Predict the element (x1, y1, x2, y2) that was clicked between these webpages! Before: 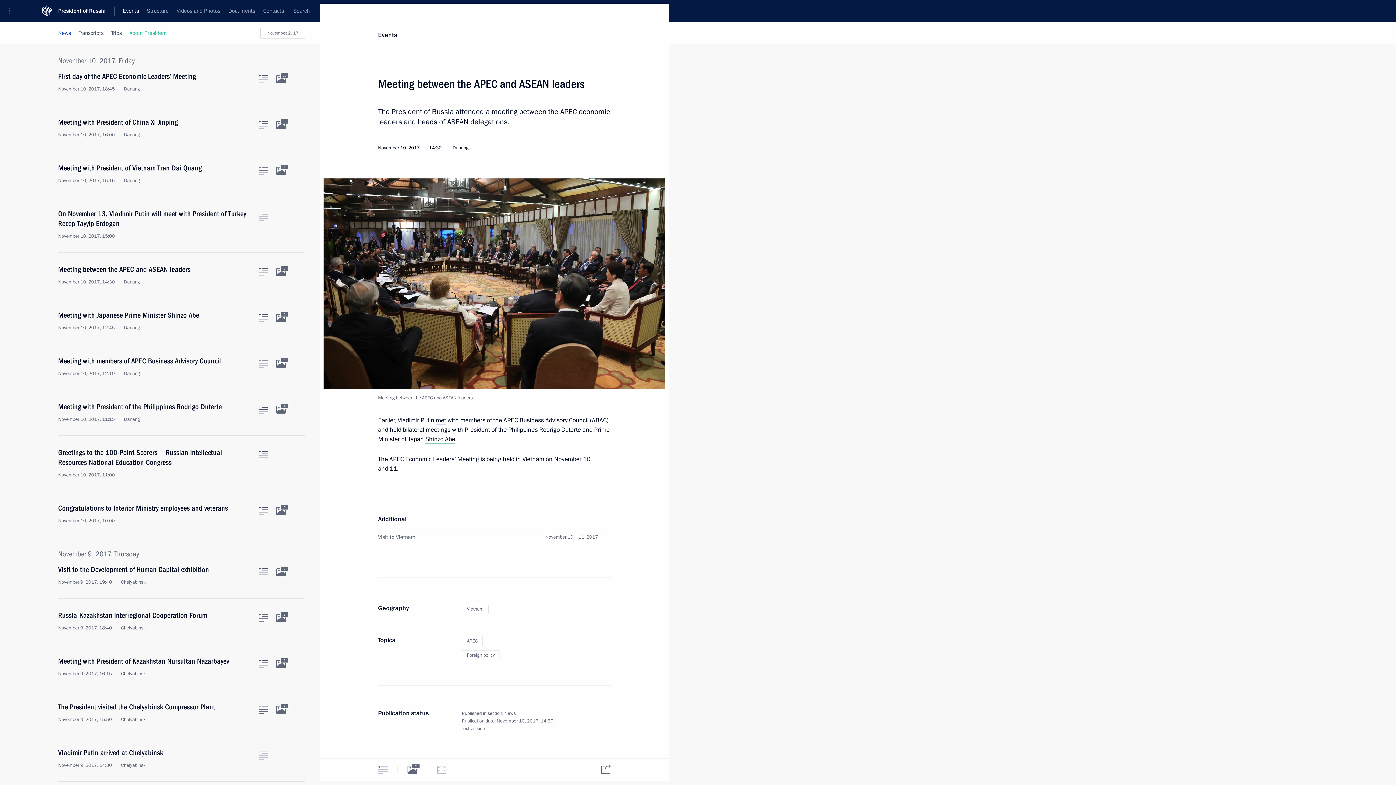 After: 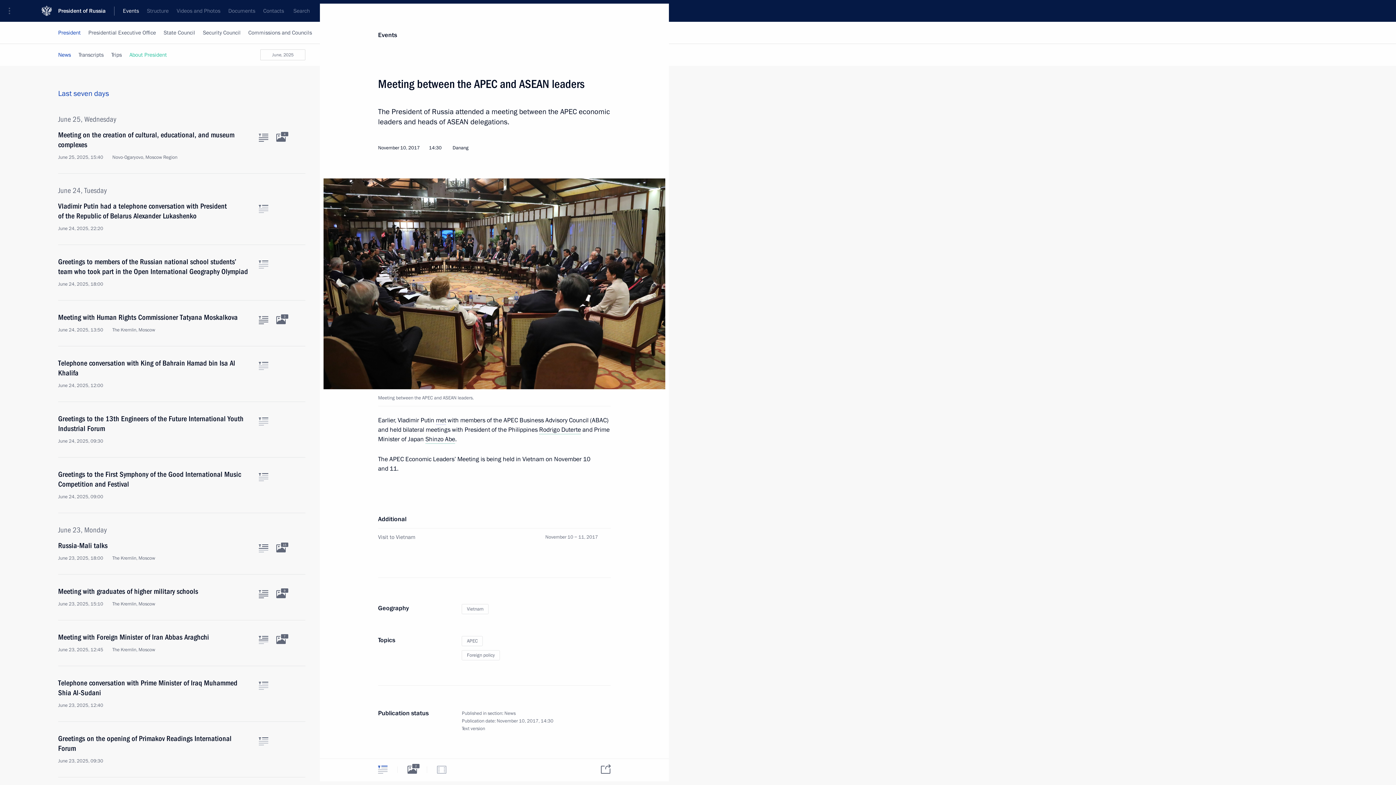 Action: label: Events bbox: (118, 0, 142, 21)